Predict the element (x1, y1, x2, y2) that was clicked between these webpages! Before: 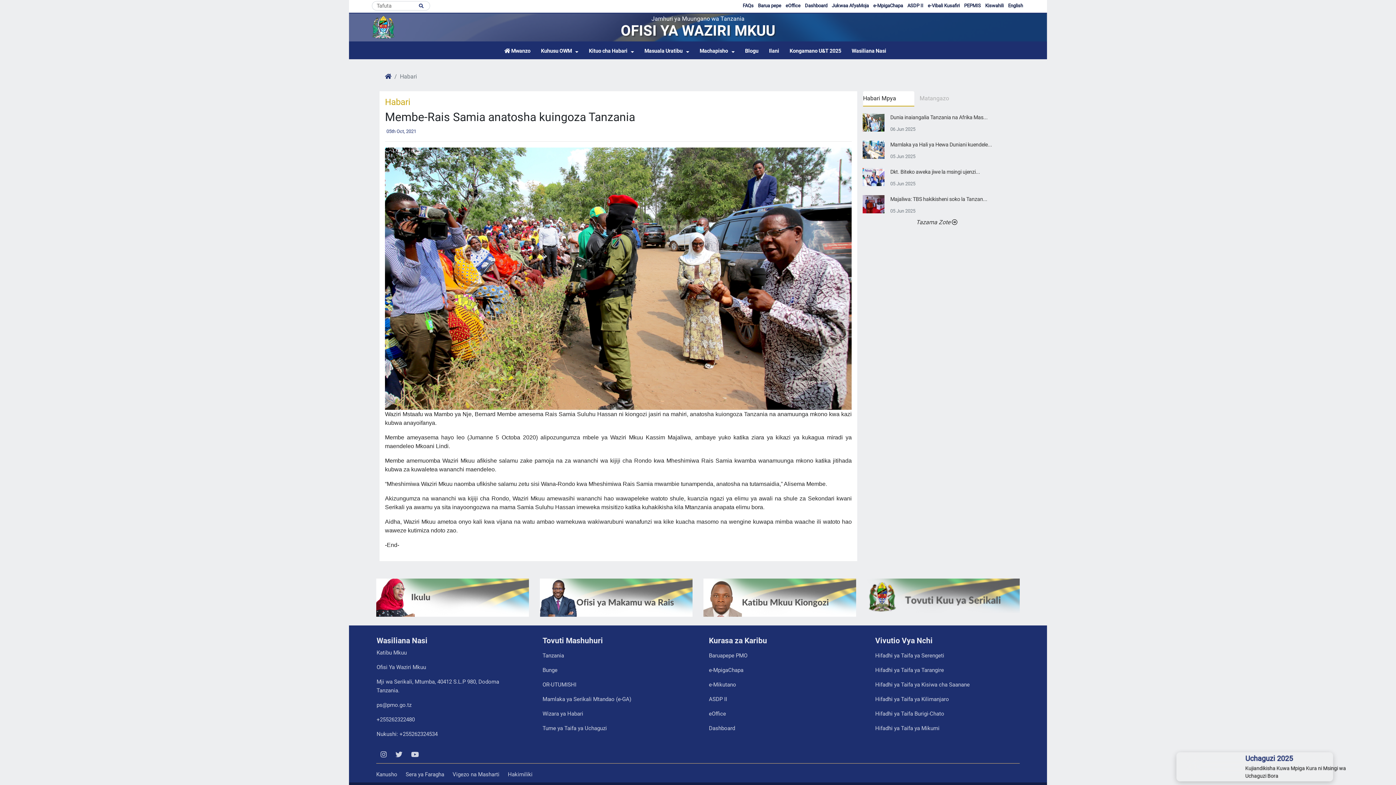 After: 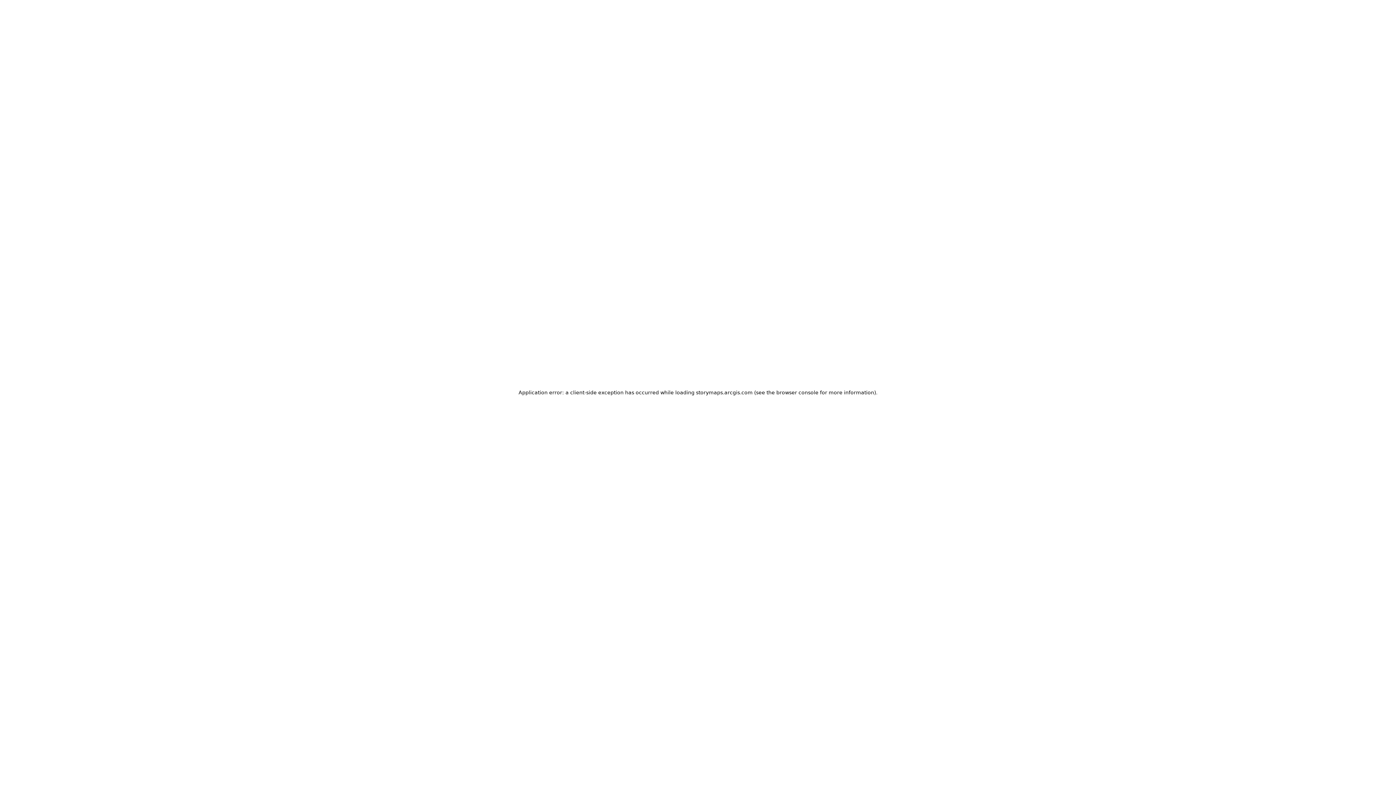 Action: bbox: (875, 667, 944, 673) label: Hifadhi ya Taifa ya Tarangire